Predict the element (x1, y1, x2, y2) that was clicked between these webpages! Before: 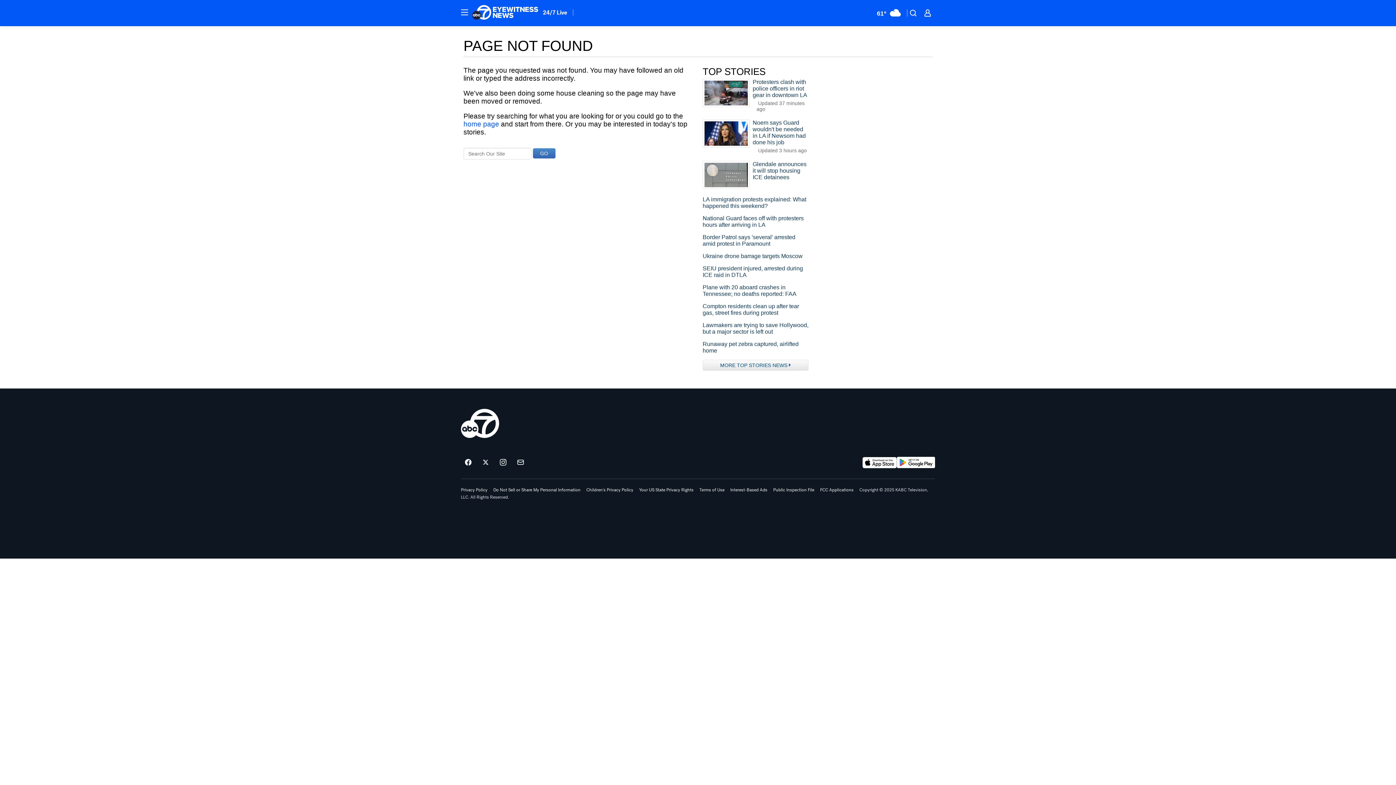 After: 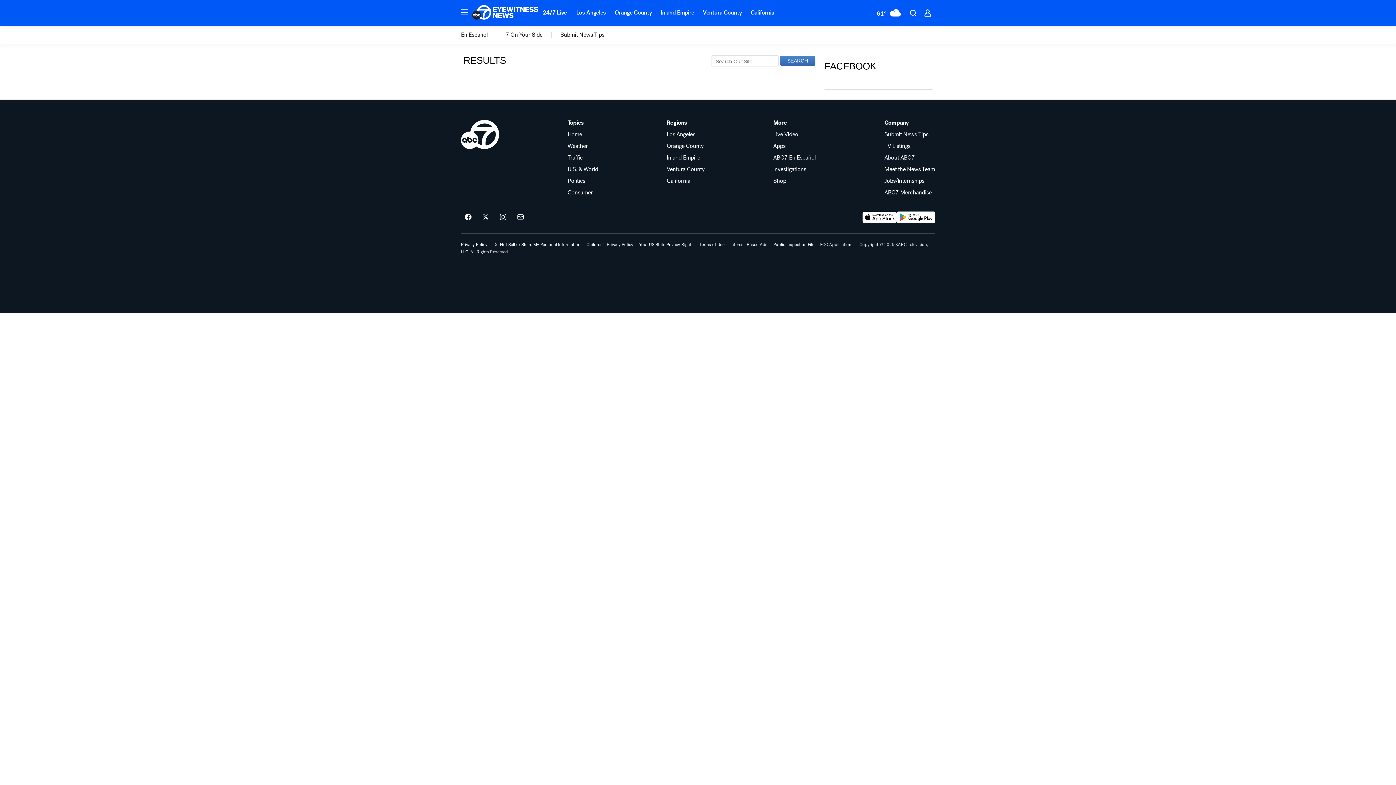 Action: bbox: (532, 148, 555, 158) label: GO